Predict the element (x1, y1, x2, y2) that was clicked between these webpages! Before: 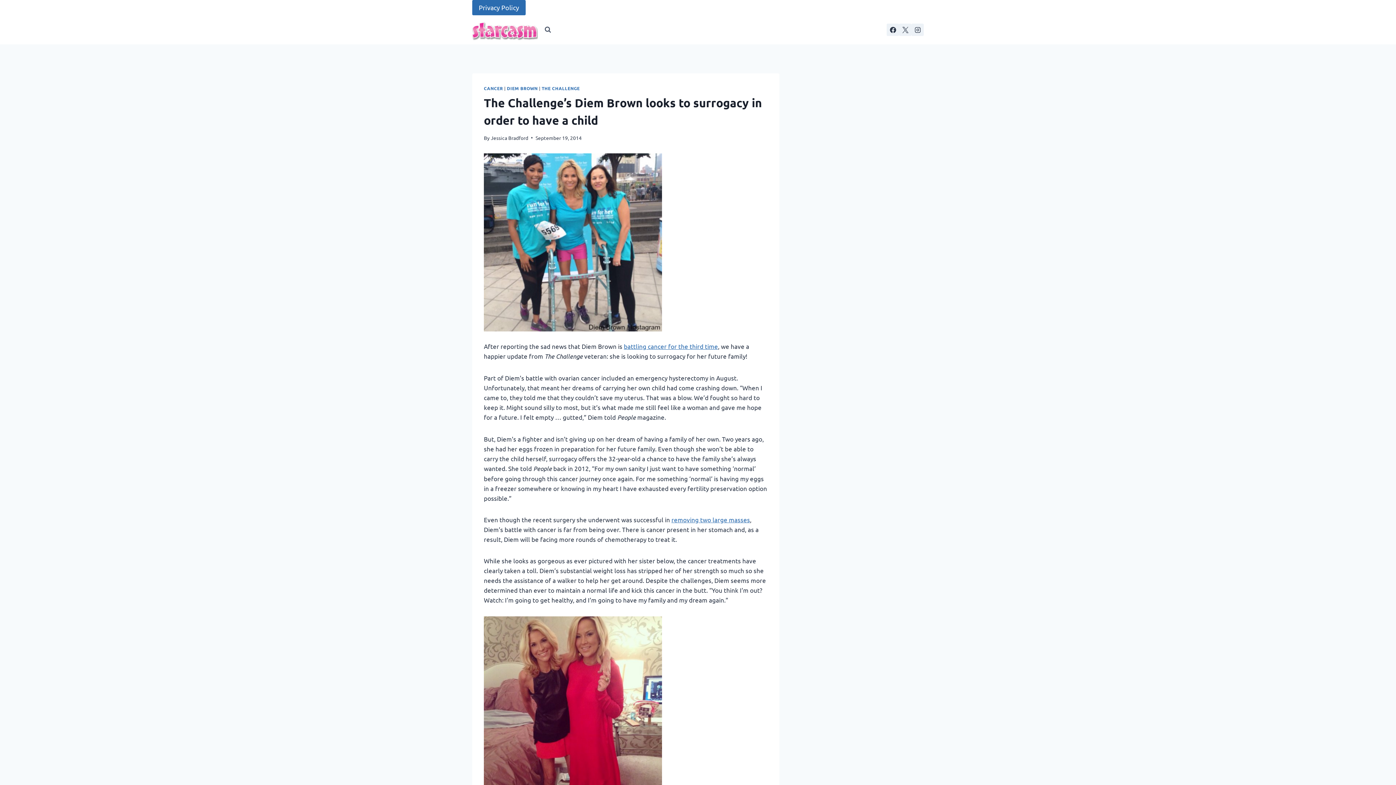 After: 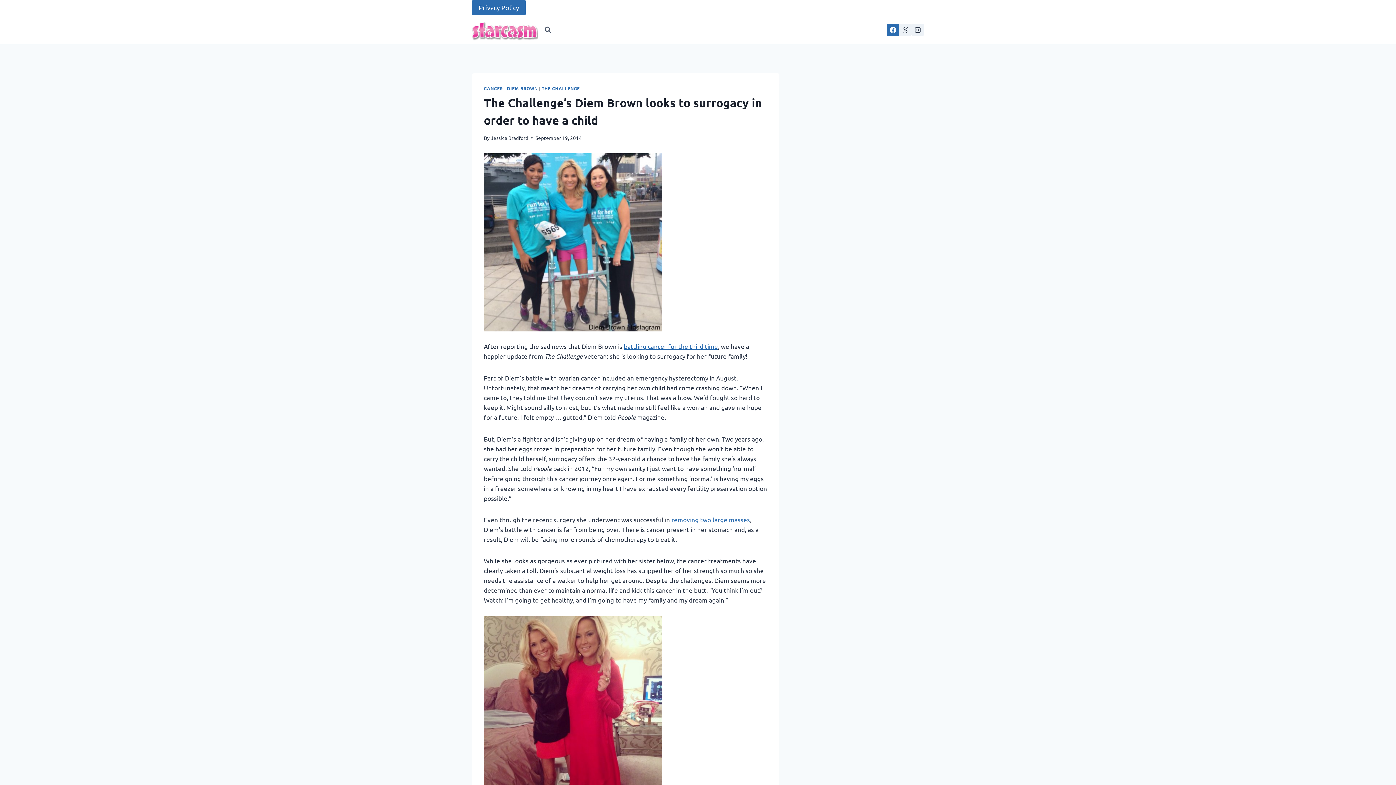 Action: label: Facebook bbox: (886, 23, 899, 36)